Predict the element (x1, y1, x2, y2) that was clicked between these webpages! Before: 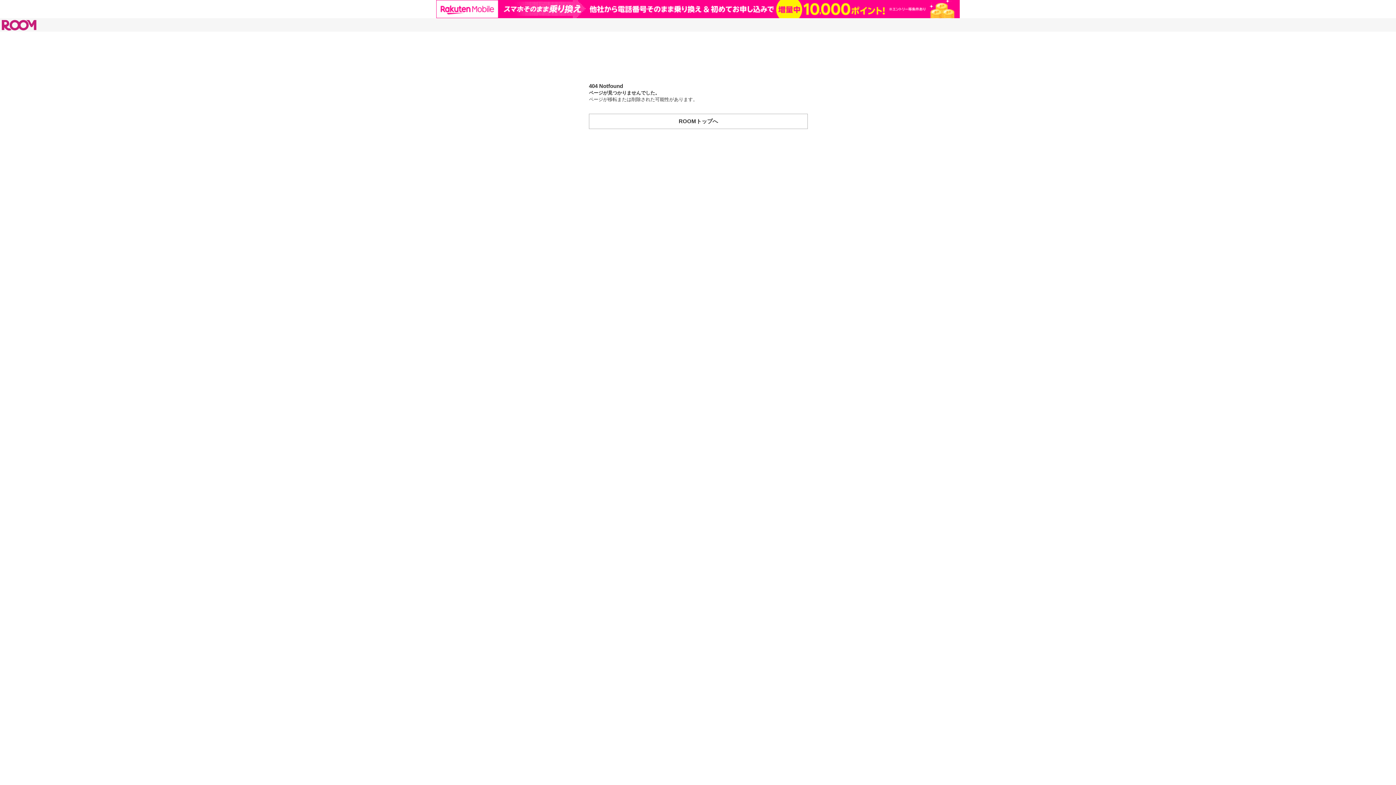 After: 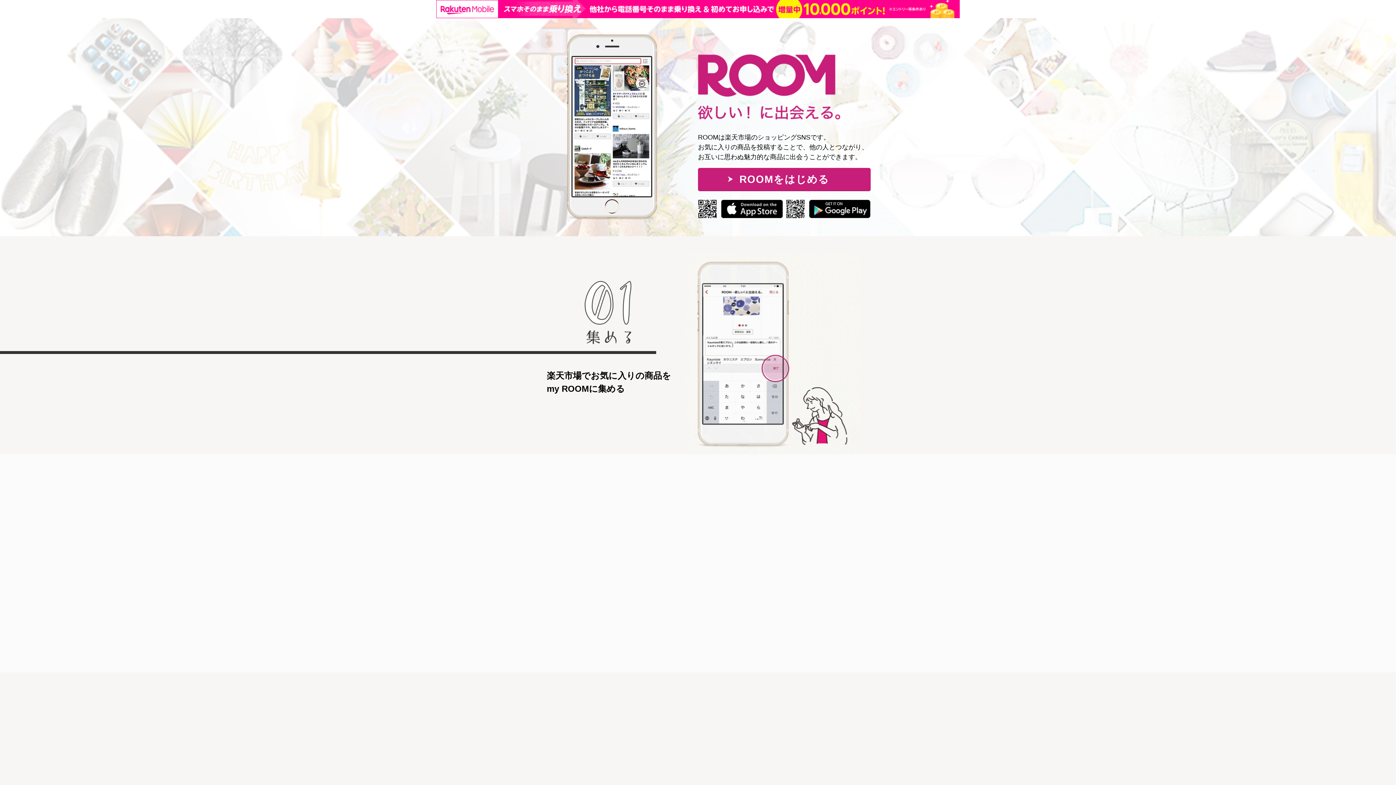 Action: bbox: (589, 95, 808, 110) label: ROOMトップへ